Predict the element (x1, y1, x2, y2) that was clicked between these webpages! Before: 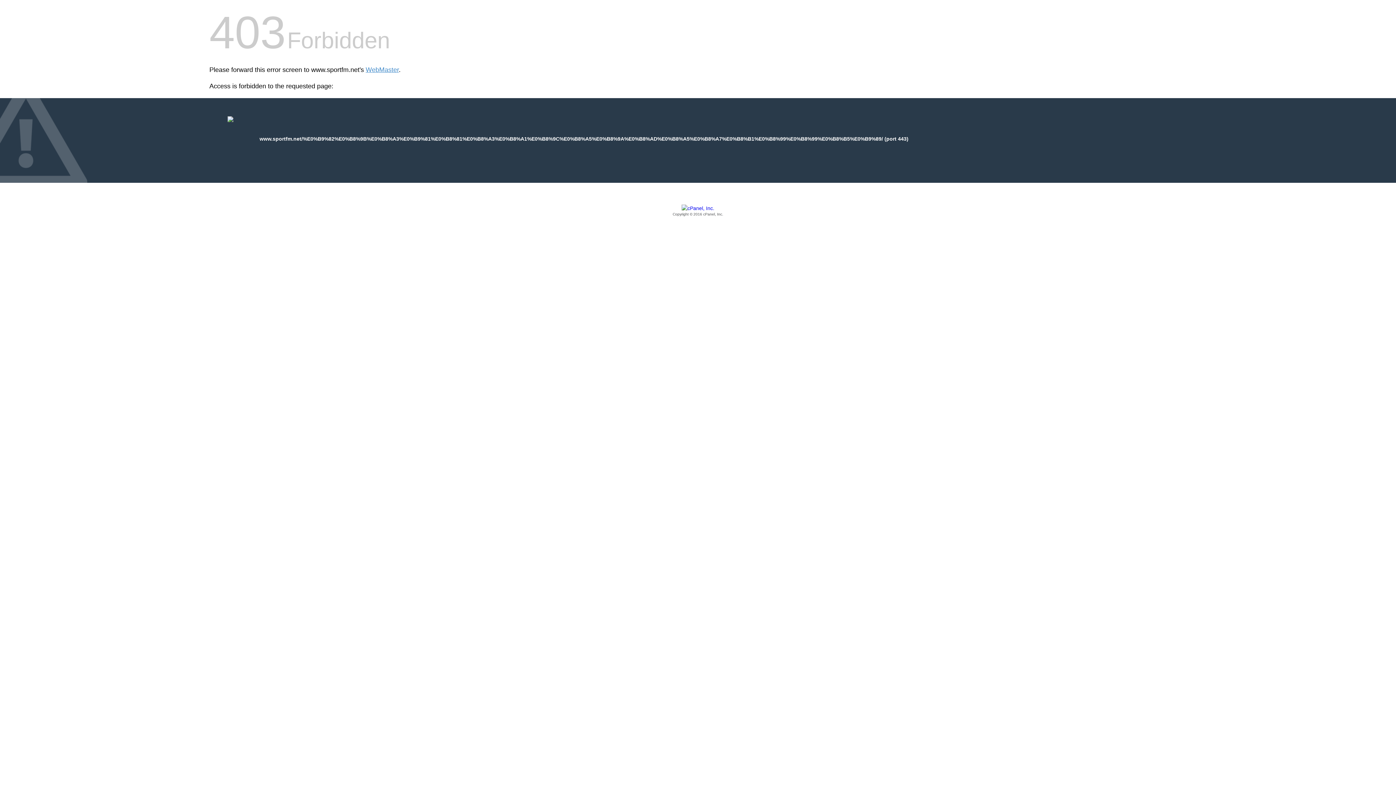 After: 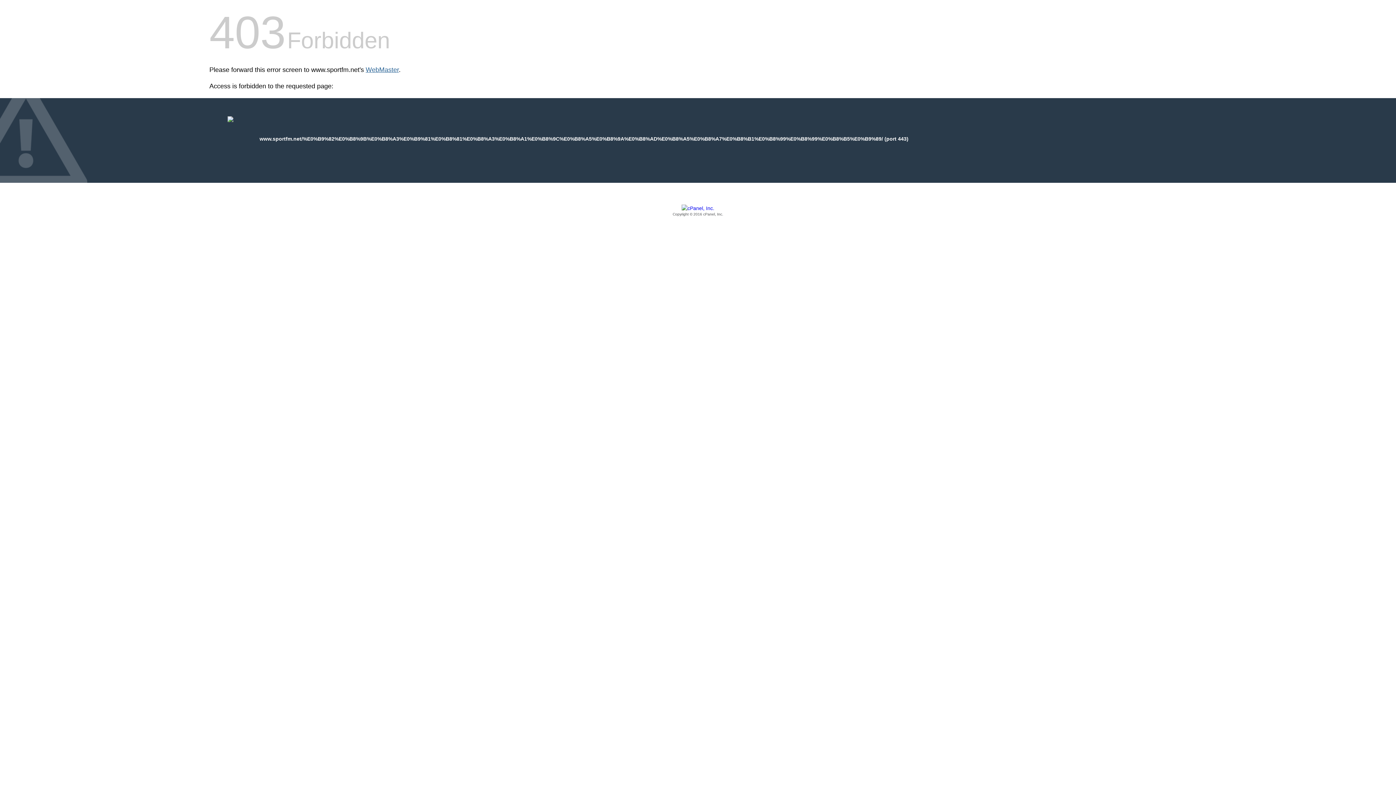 Action: label: WebMaster bbox: (365, 66, 398, 73)